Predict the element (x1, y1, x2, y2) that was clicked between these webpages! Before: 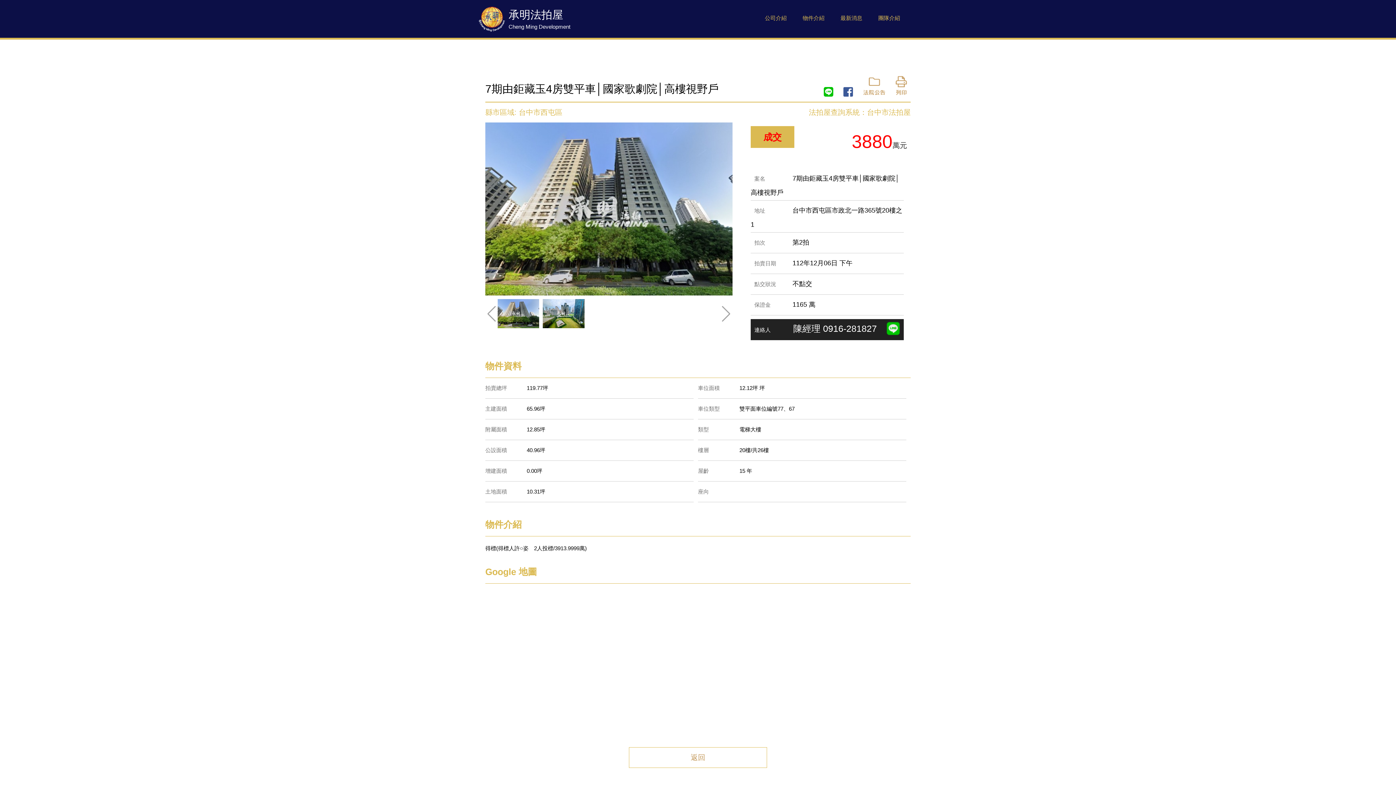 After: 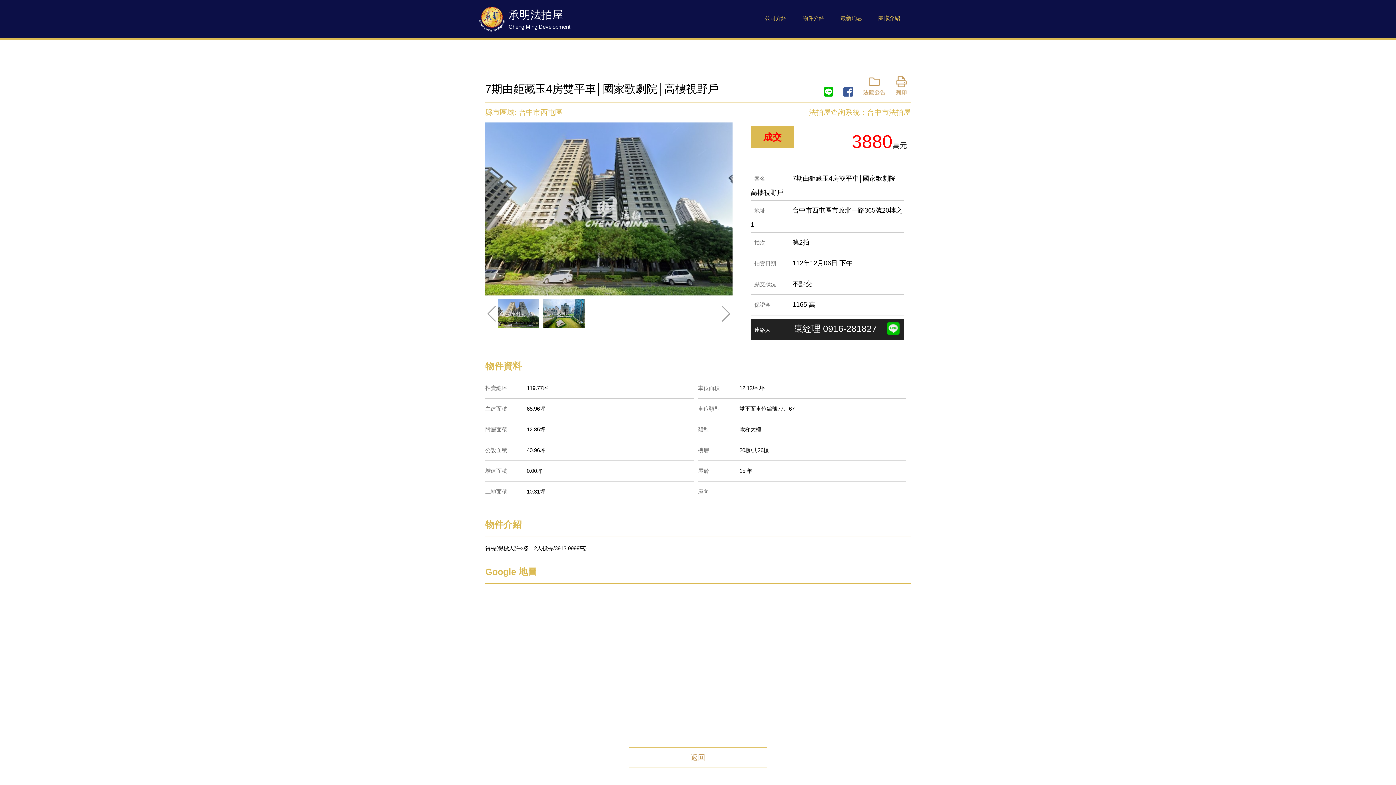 Action: bbox: (824, 86, 833, 97)